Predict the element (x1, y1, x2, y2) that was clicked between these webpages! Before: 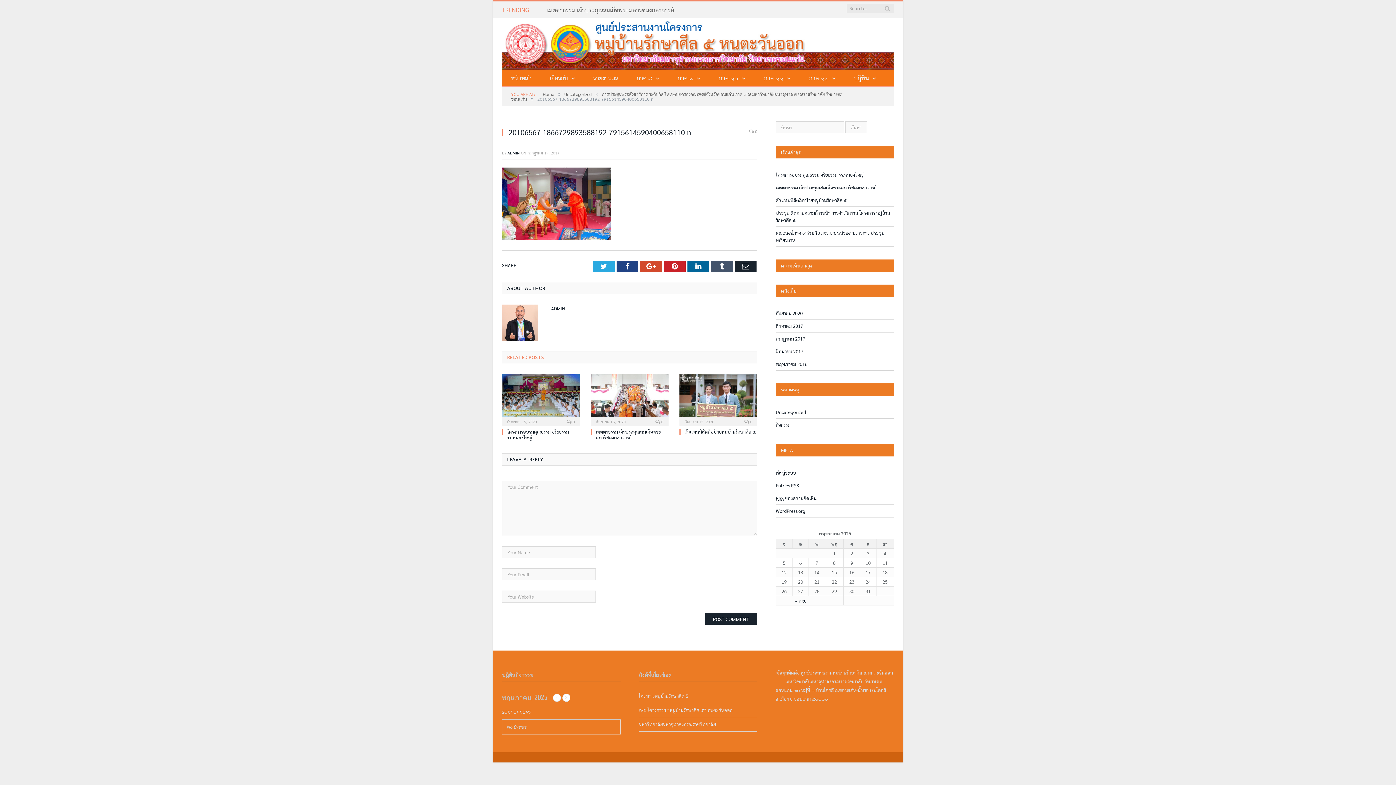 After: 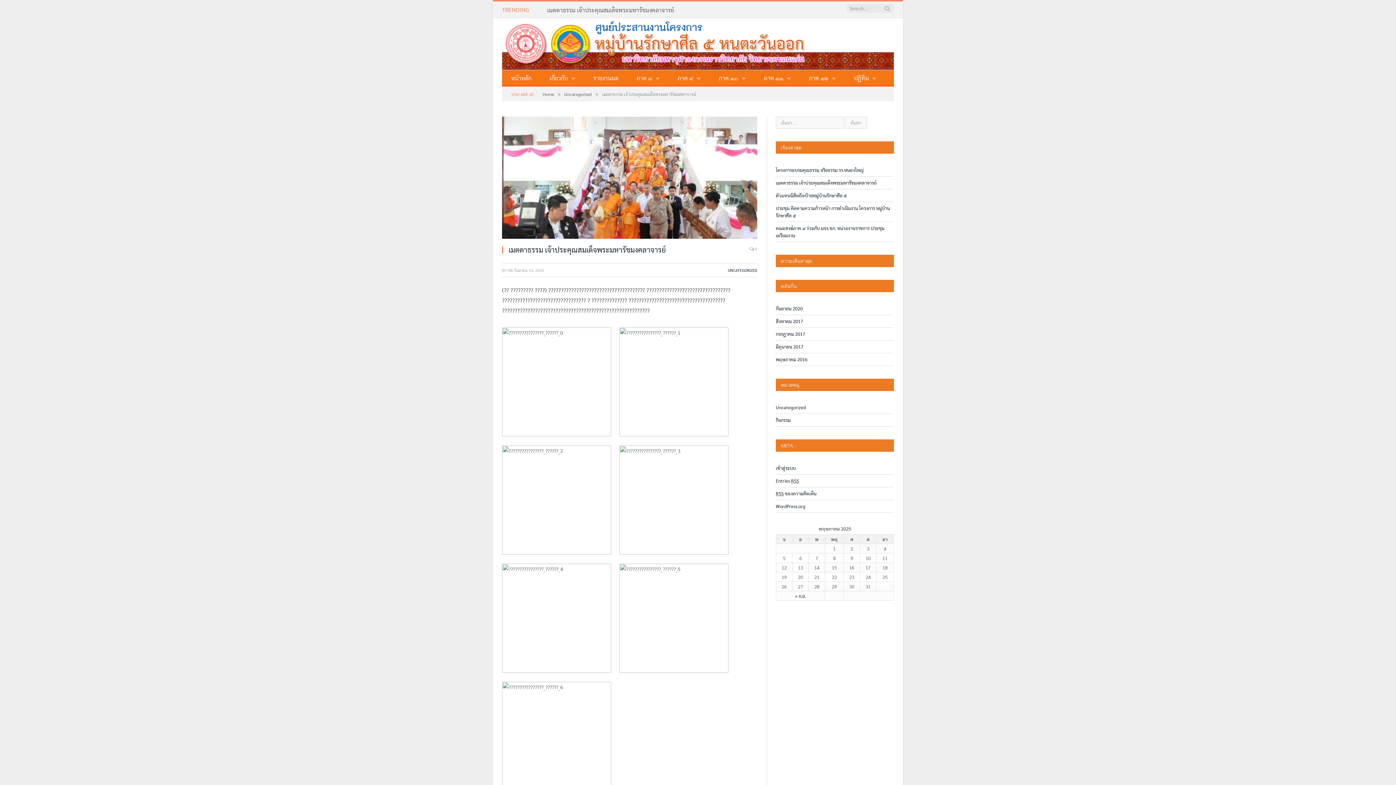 Action: bbox: (596, 428, 661, 440) label: เมตตาธรรม เจ้าประคุณสมเด็จพระมหารัชมงคลาจารย์